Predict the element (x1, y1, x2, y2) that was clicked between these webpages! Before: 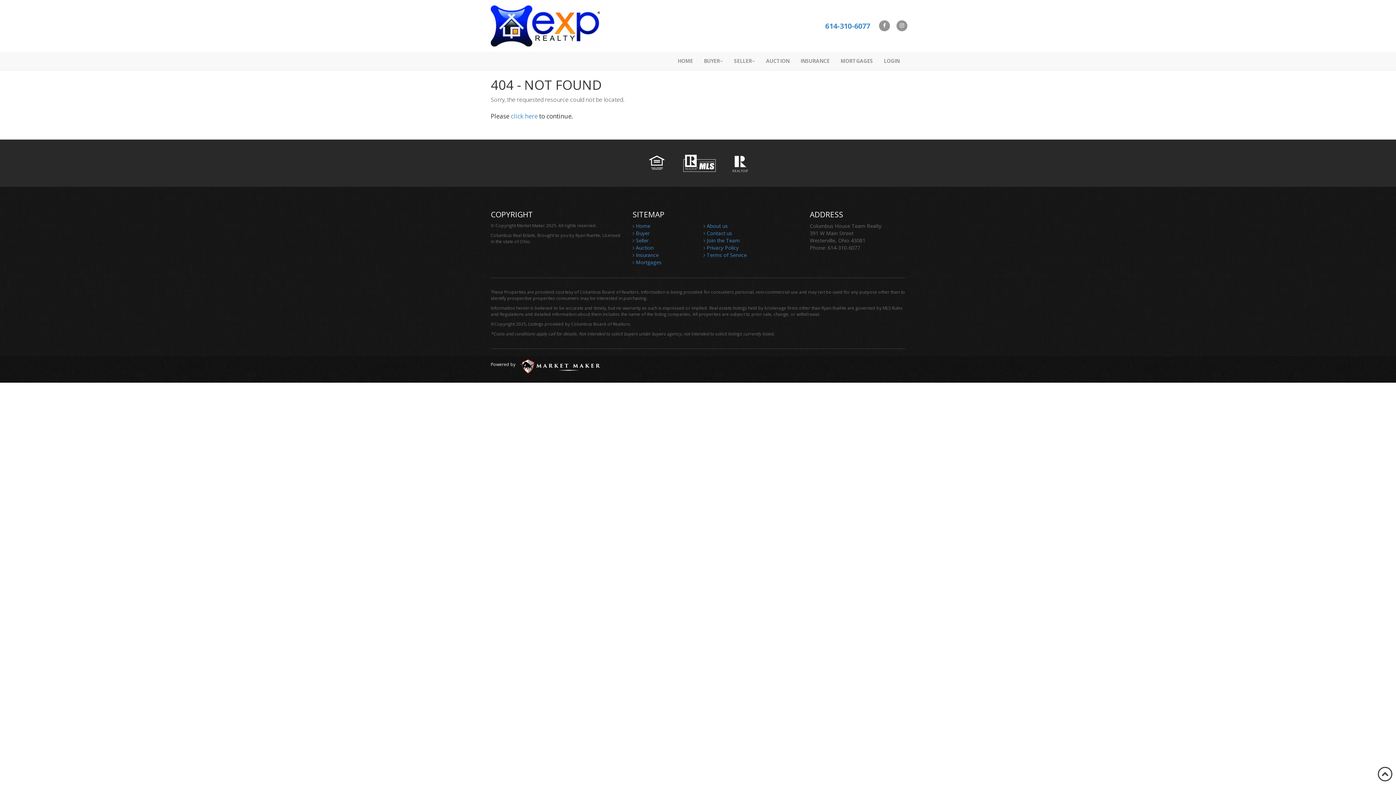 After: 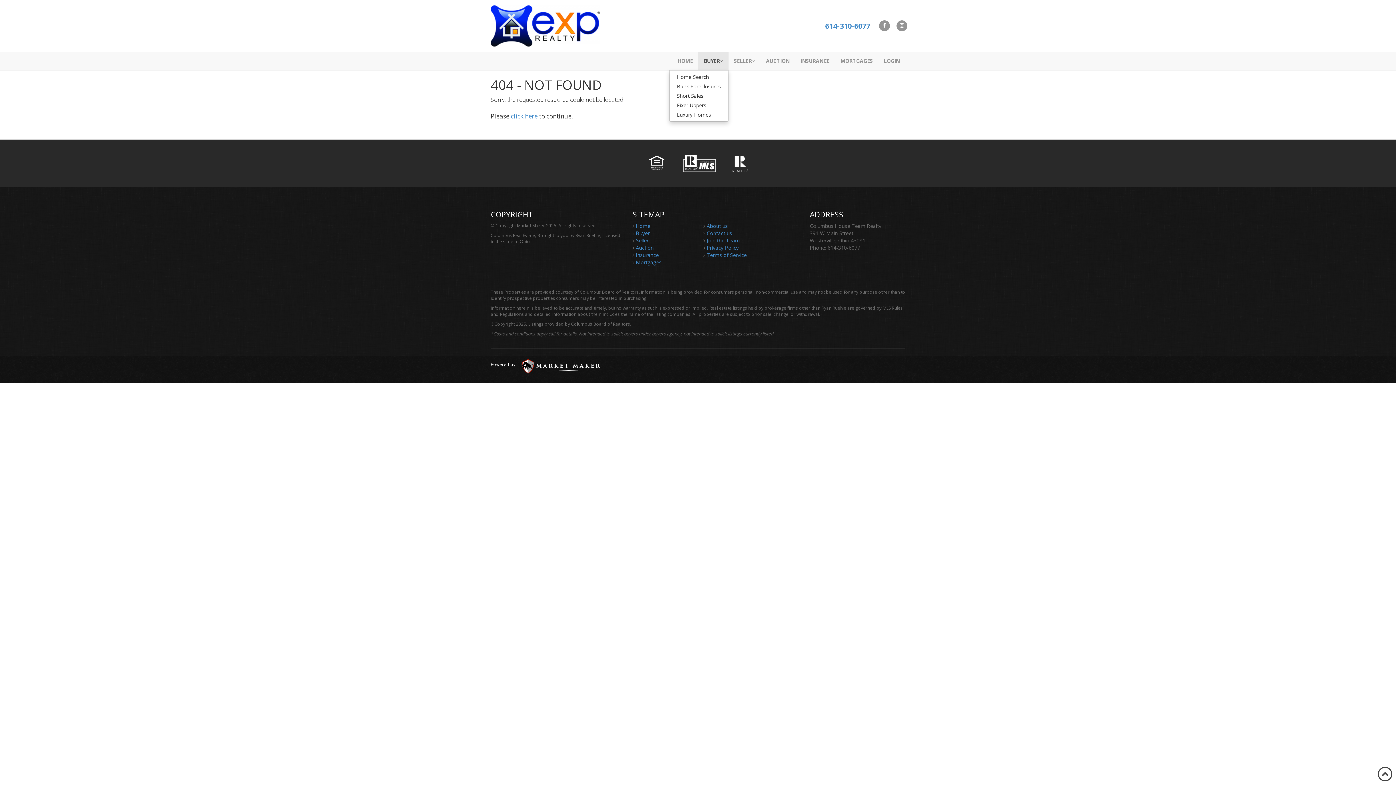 Action: label: BUYER bbox: (698, 52, 728, 70)